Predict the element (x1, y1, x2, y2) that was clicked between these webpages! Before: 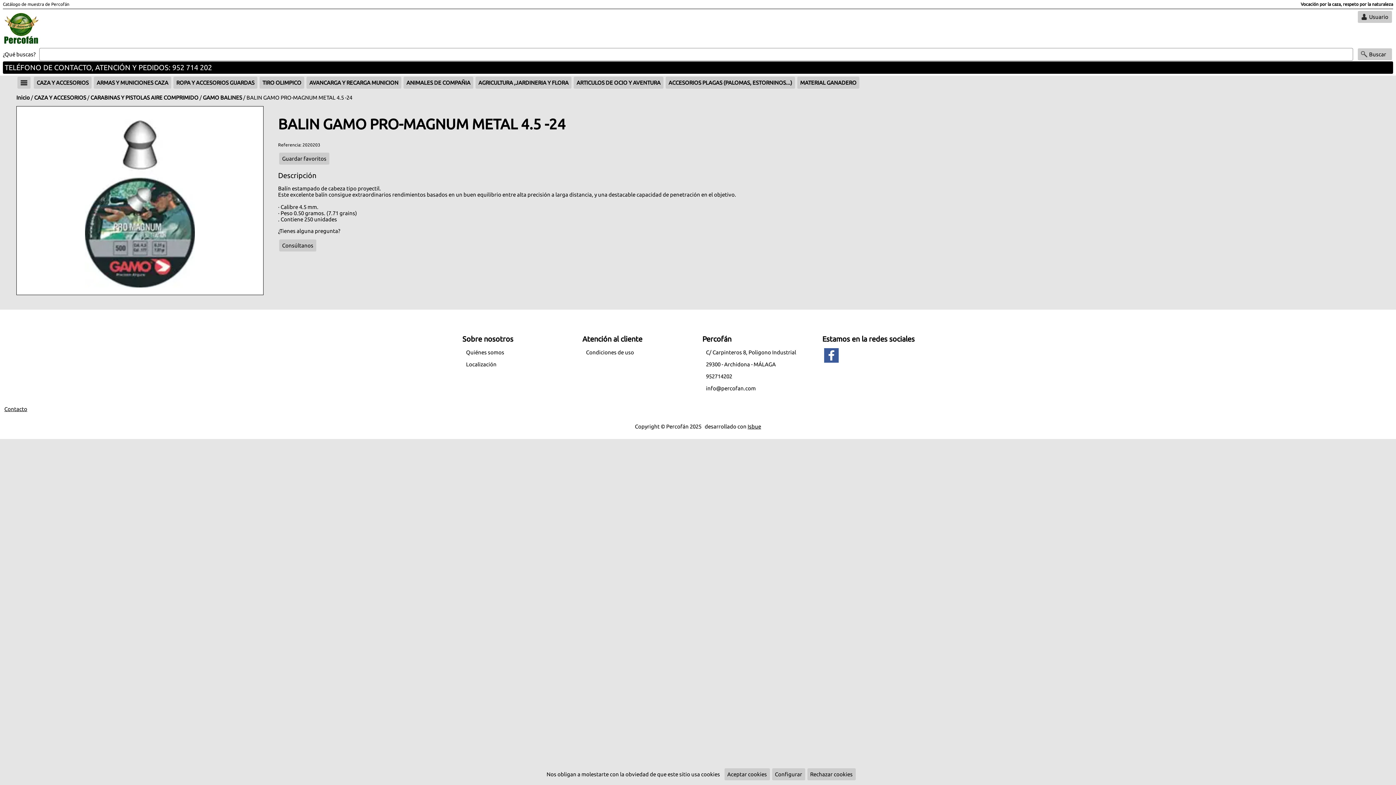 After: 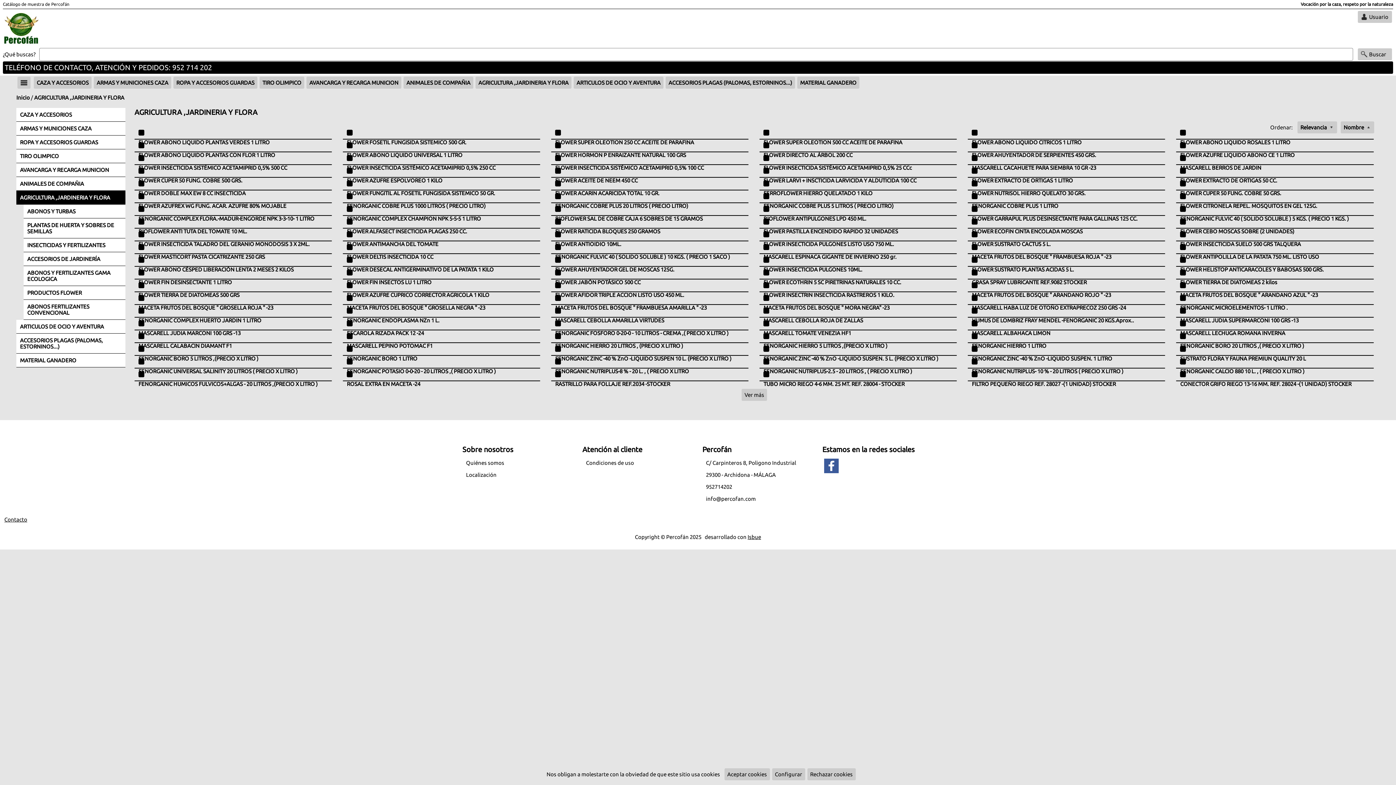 Action: bbox: (474, 79, 572, 85) label: AGRICULTURA ,JARDINERIA Y FLORA